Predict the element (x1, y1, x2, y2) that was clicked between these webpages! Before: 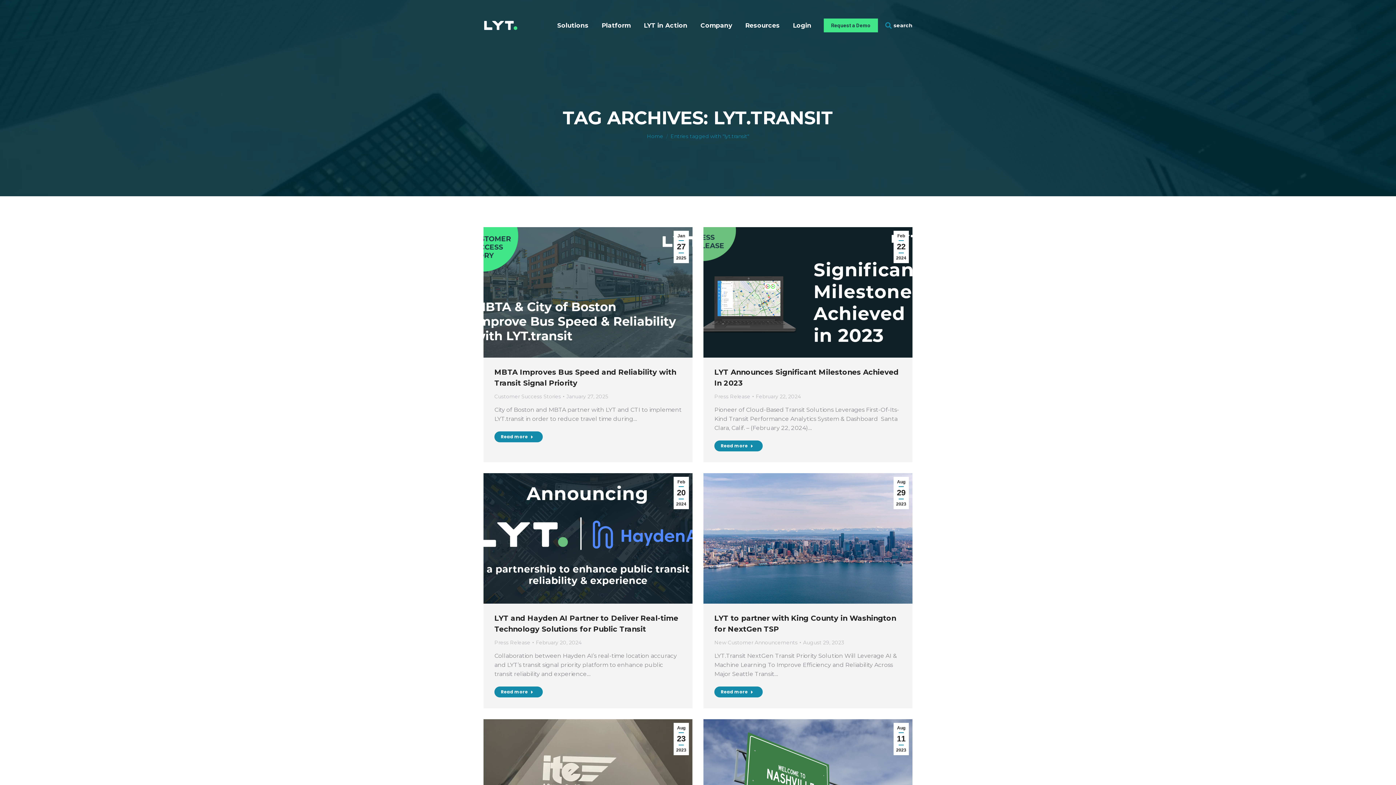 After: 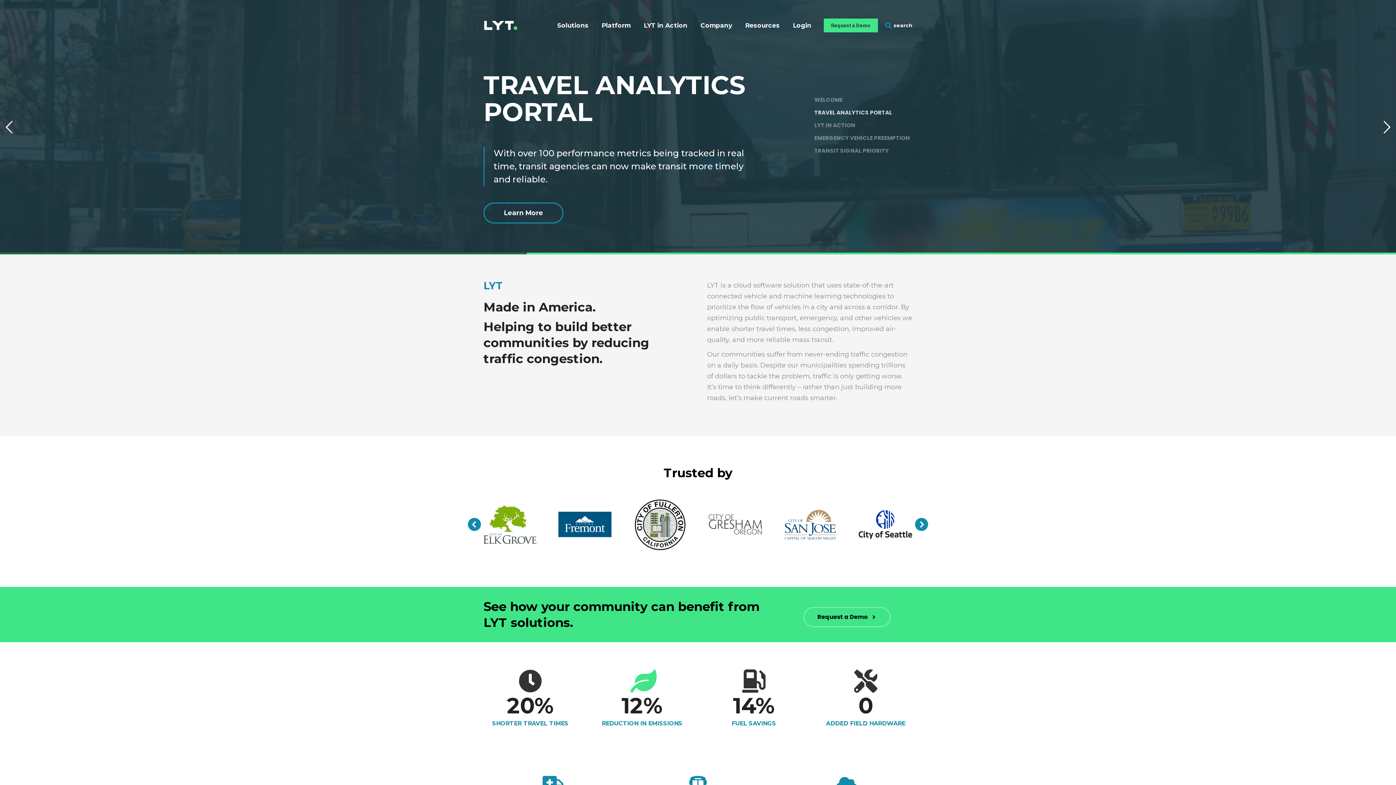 Action: bbox: (483, 16, 518, 34)